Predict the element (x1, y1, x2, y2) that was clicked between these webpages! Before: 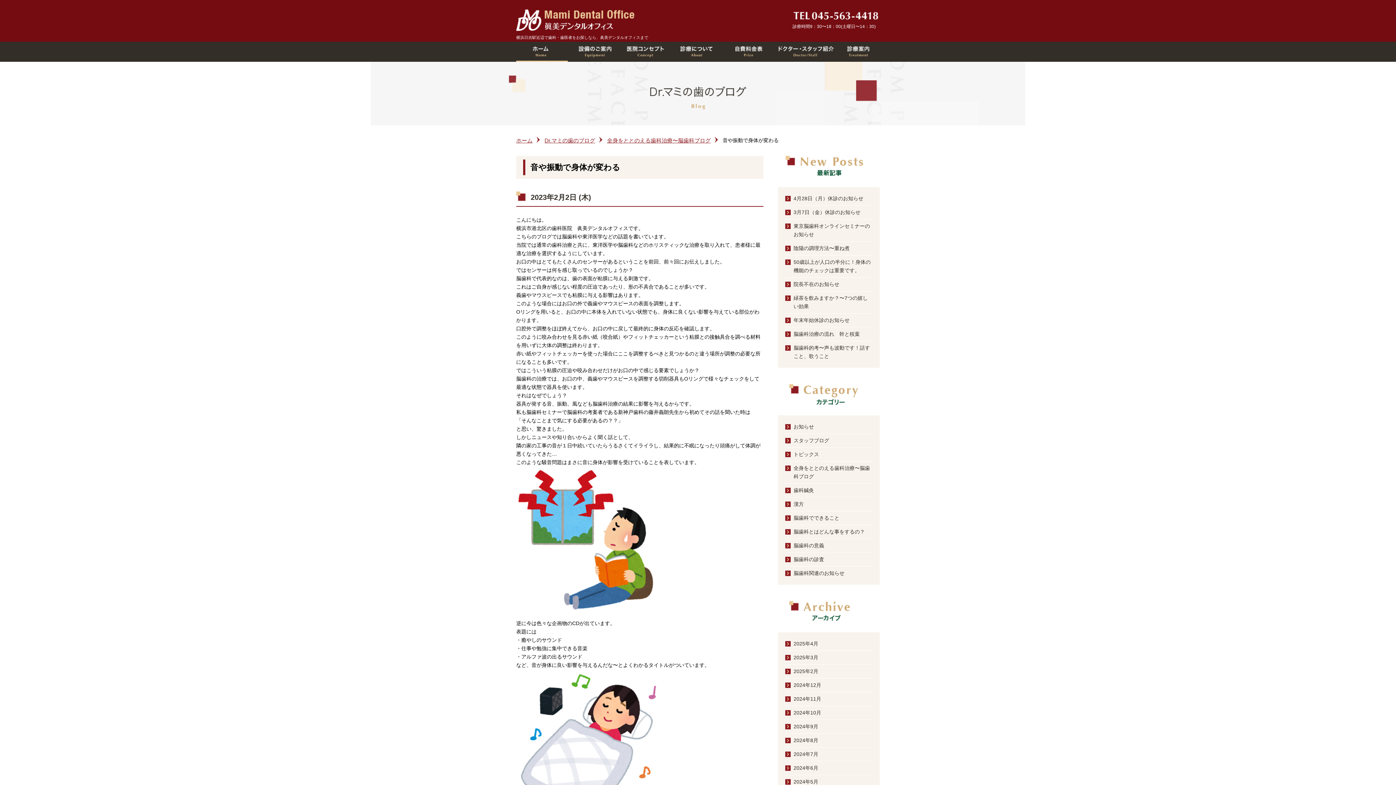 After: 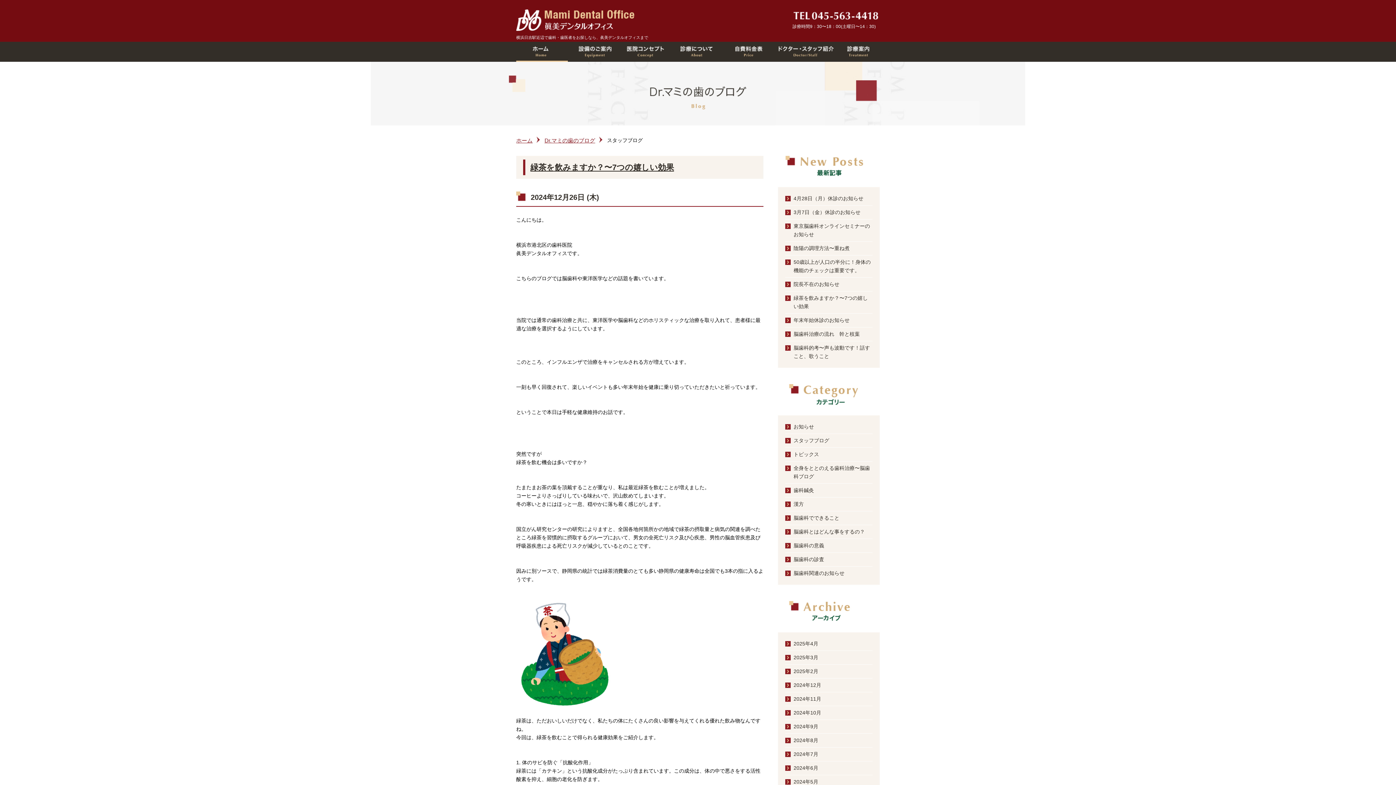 Action: label: スタッフブログ bbox: (793, 437, 829, 443)